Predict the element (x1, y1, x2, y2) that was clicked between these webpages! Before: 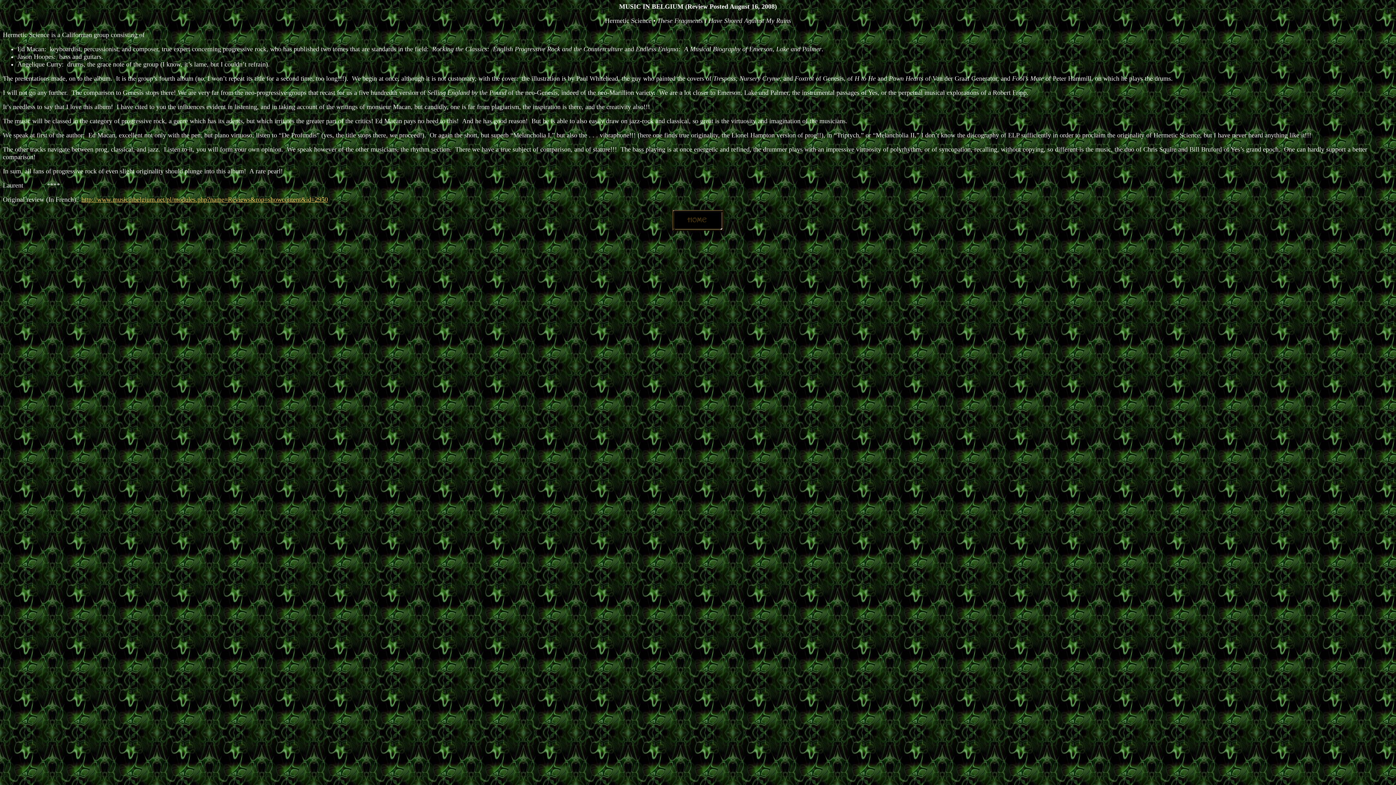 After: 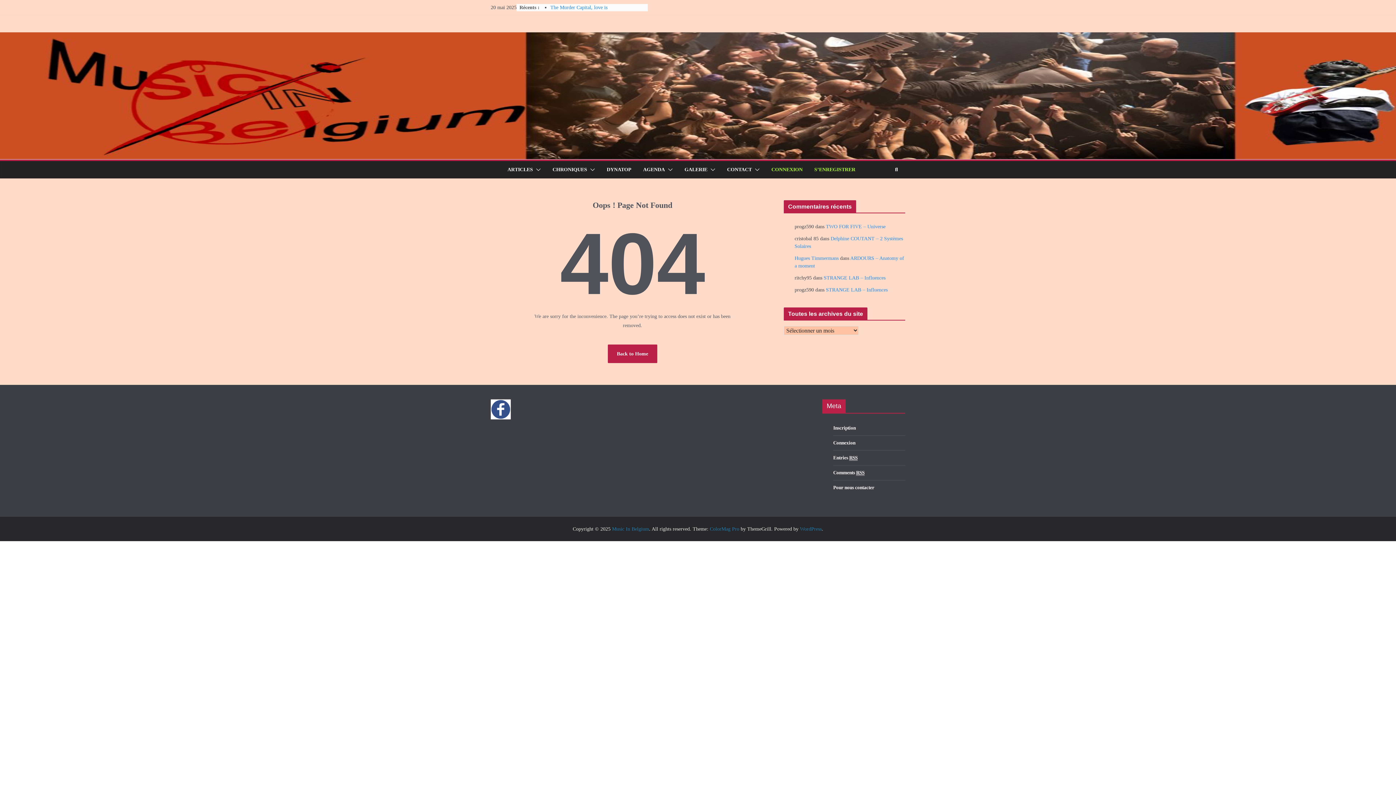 Action: label: http://www.musicinbelgium.net/pl/modules.php?name=Reviews&rop=showcontent&id=2950 bbox: (81, 196, 328, 203)